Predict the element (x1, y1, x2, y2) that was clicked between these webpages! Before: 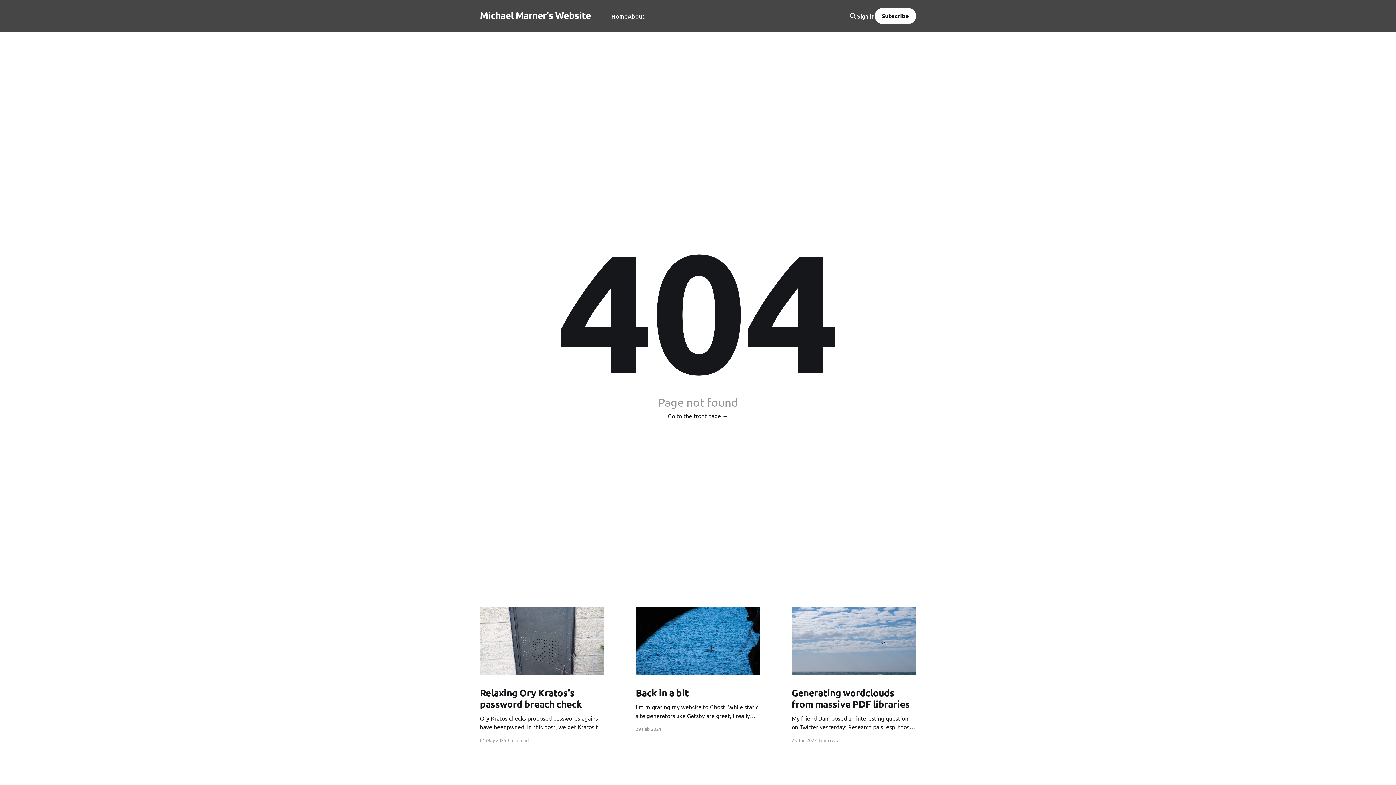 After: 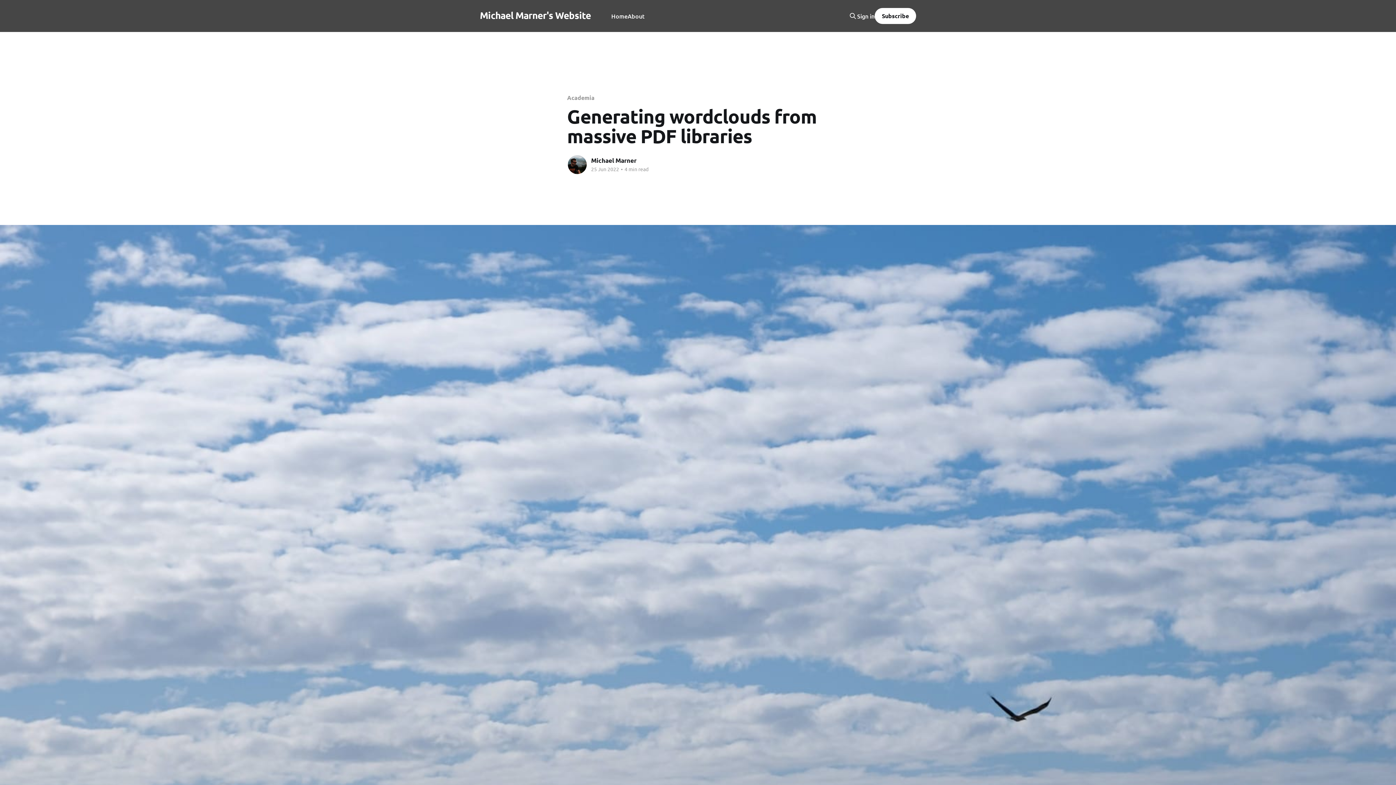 Action: bbox: (791, 606, 916, 675)